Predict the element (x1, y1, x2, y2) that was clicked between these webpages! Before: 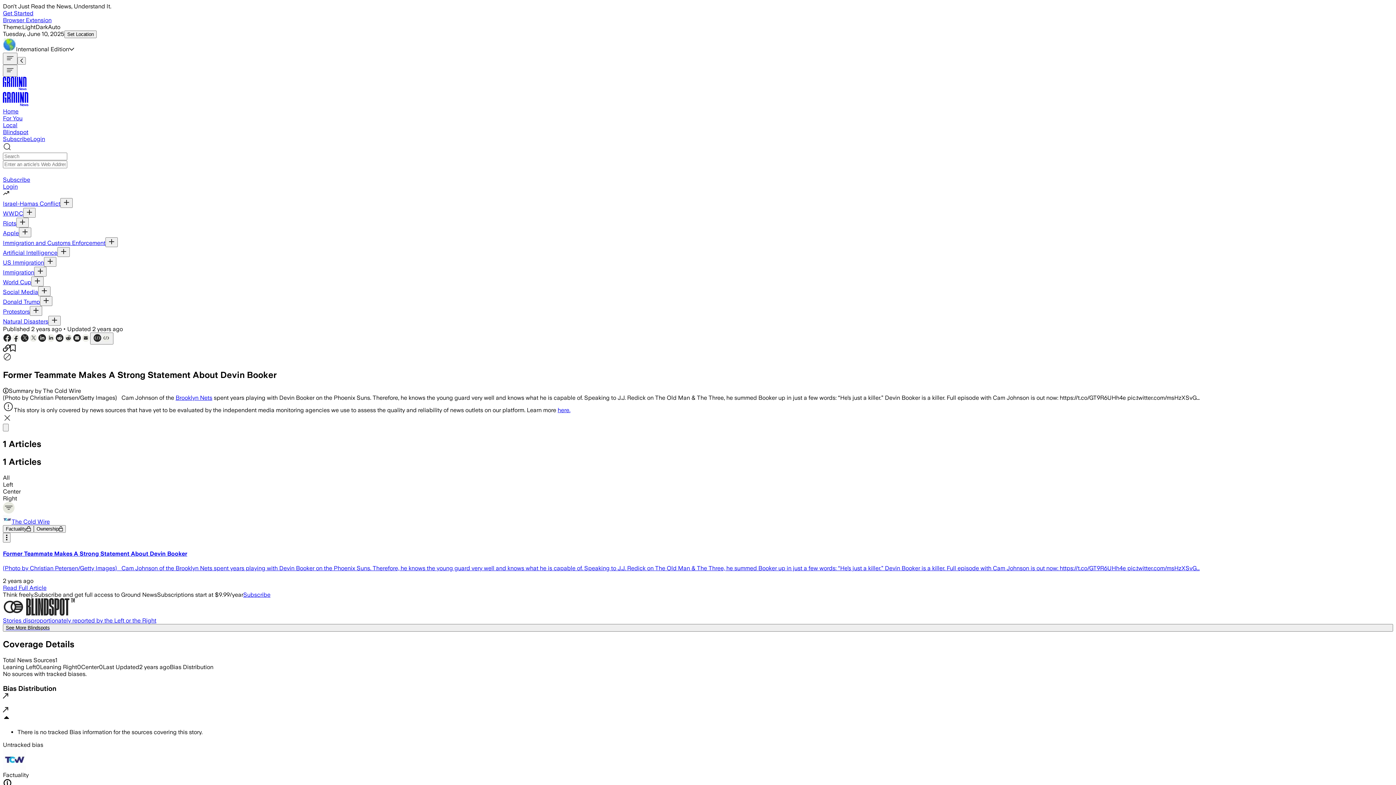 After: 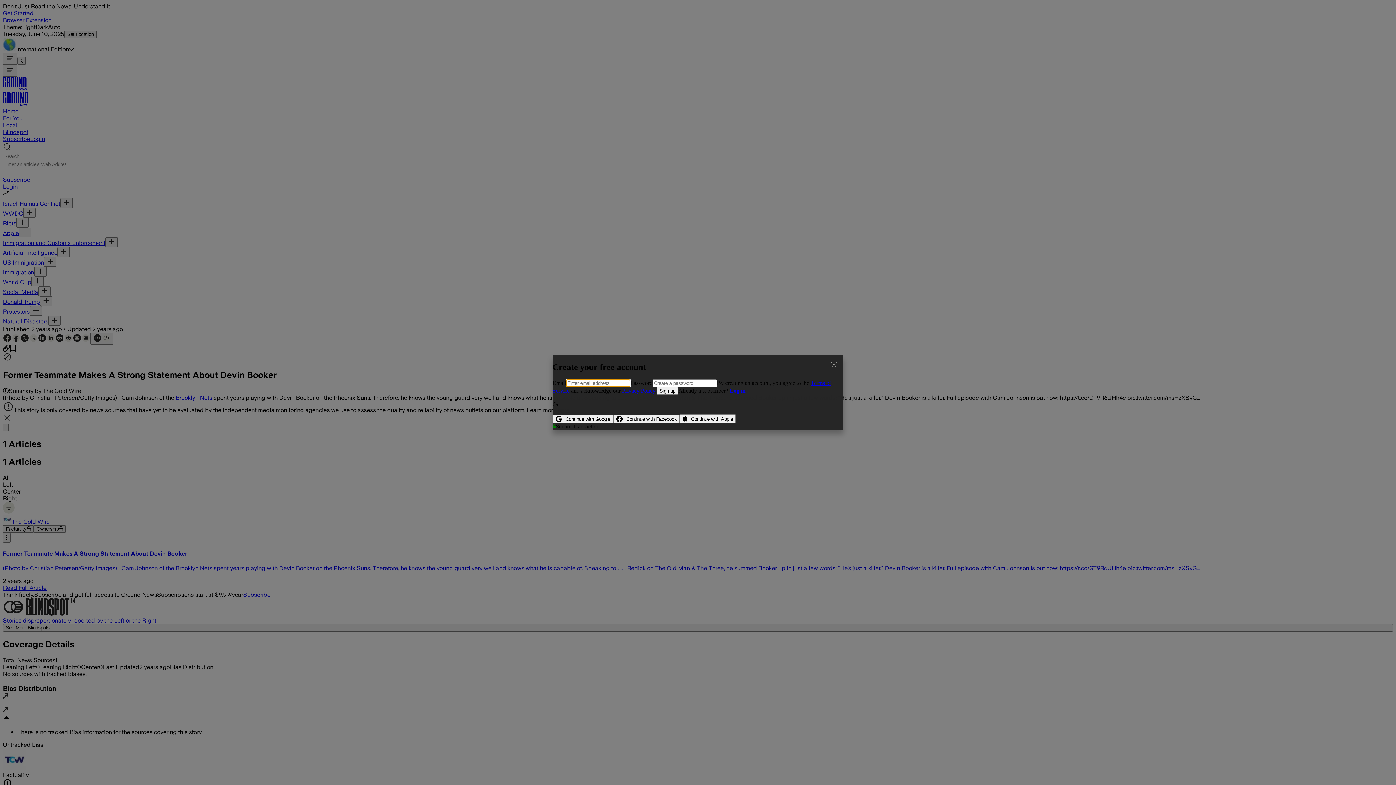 Action: bbox: (57, 247, 69, 257)